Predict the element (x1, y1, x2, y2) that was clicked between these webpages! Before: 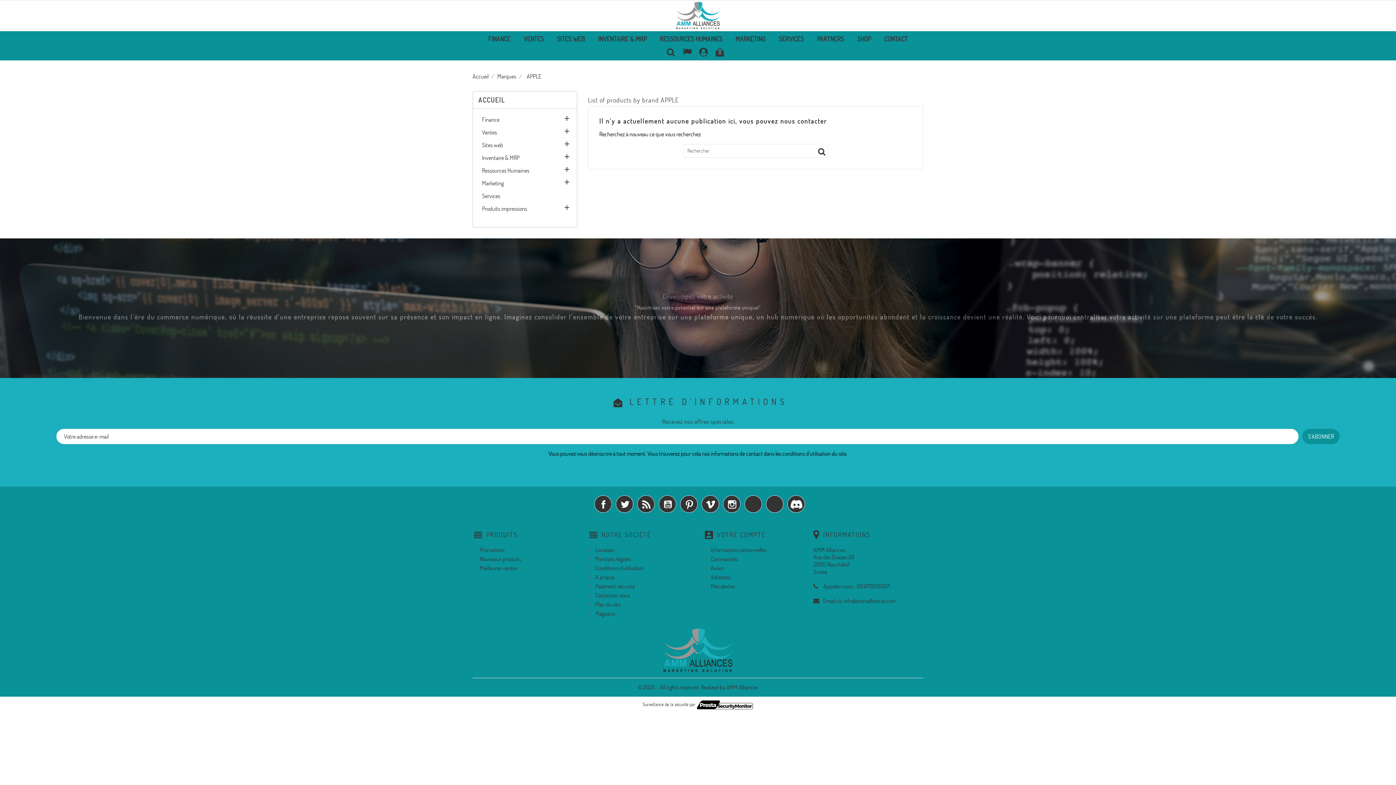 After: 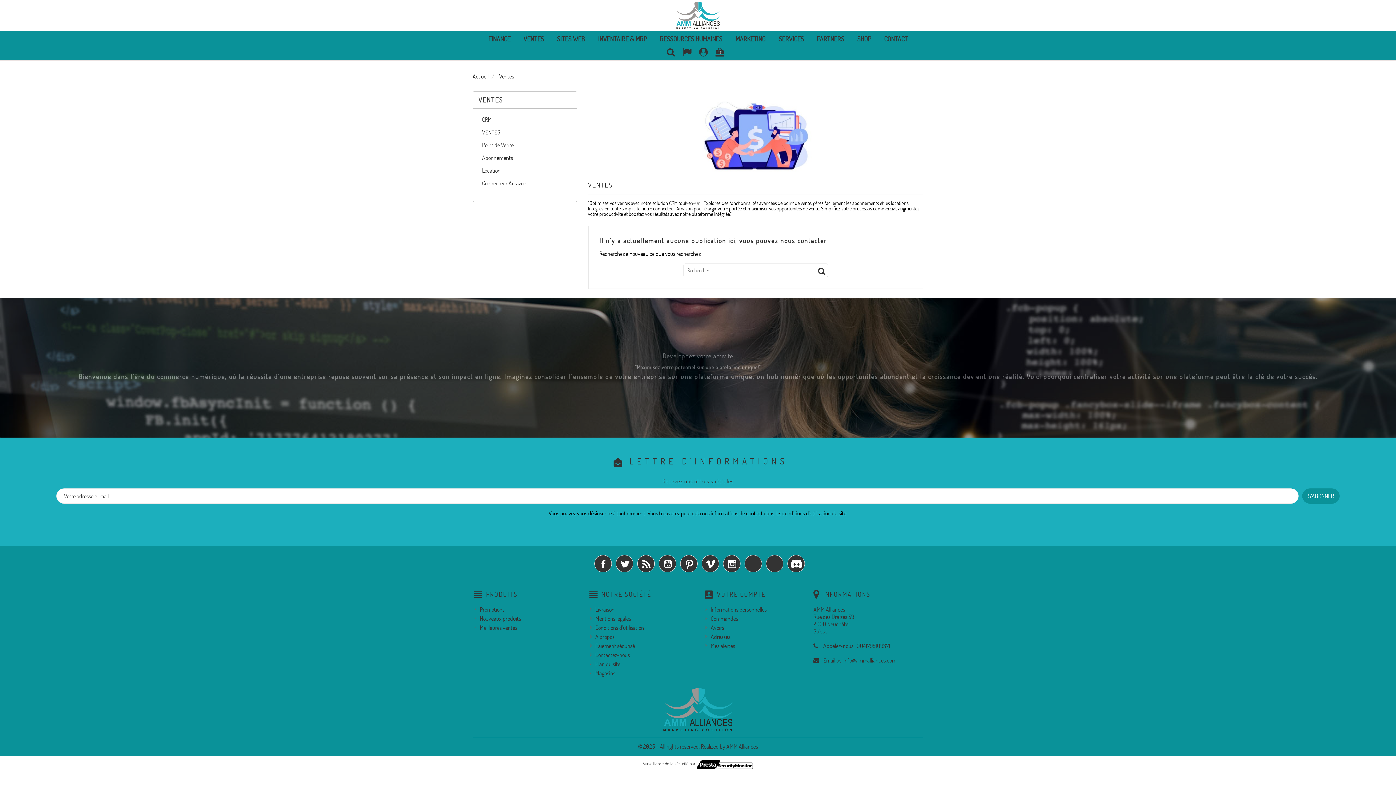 Action: label: Ventes bbox: (482, 128, 571, 137)